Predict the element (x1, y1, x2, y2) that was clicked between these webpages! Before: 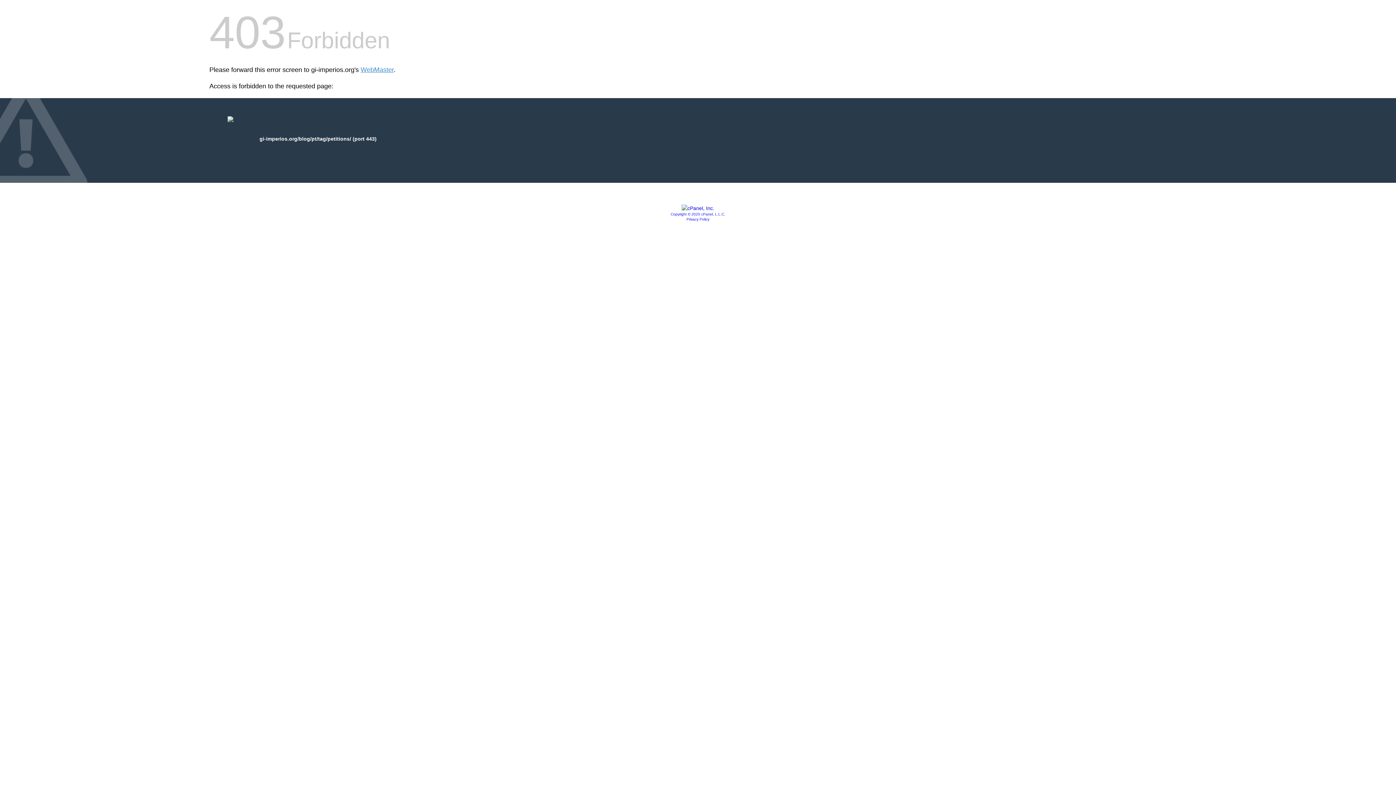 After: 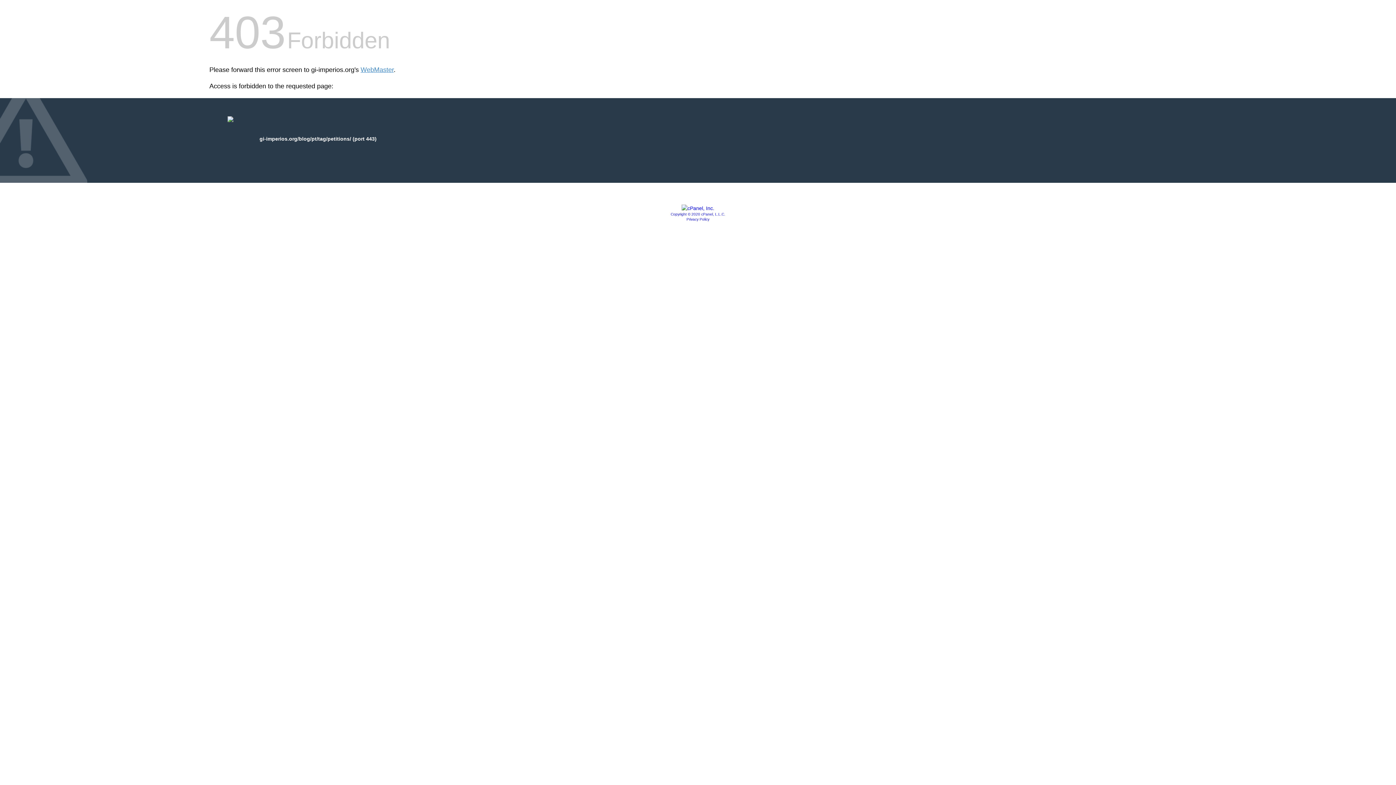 Action: label: Privacy Policy bbox: (686, 217, 709, 221)